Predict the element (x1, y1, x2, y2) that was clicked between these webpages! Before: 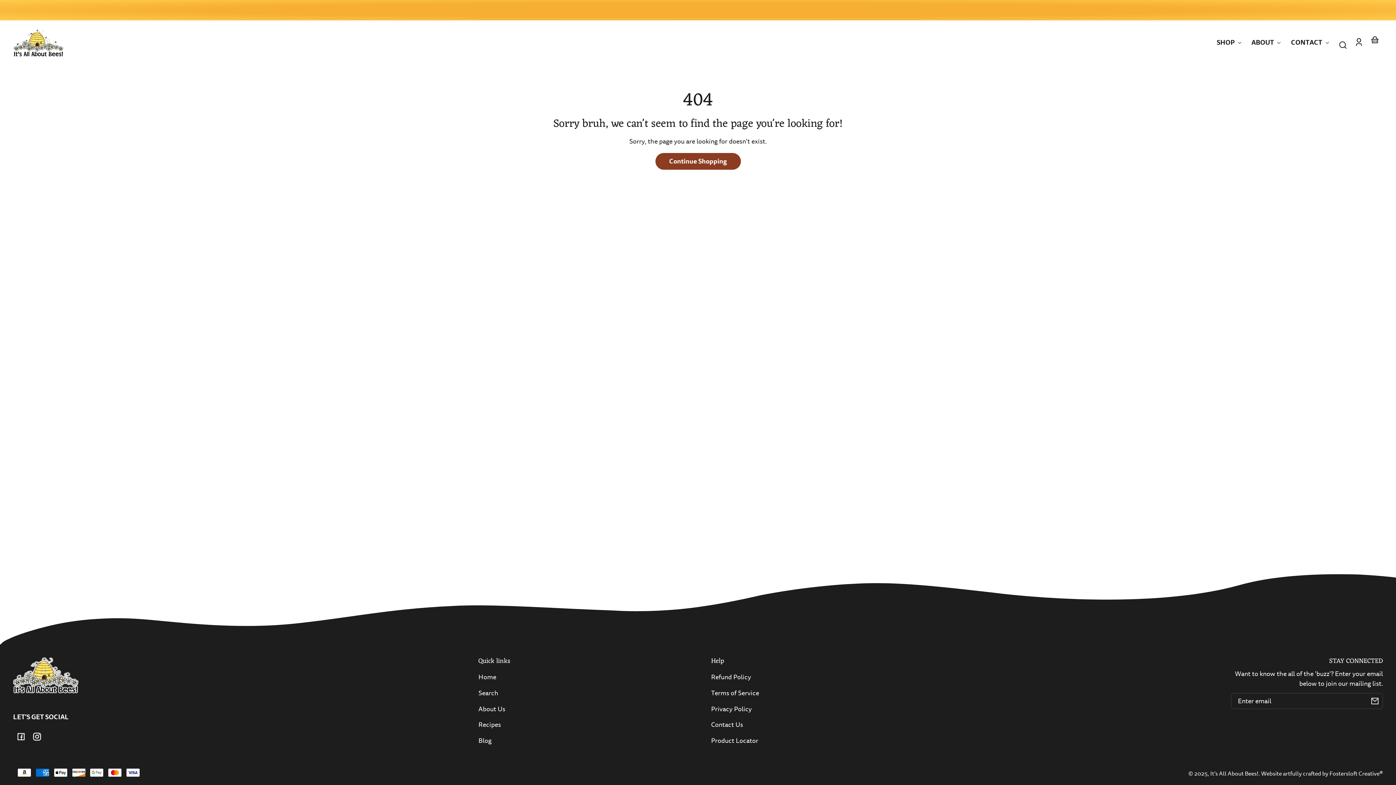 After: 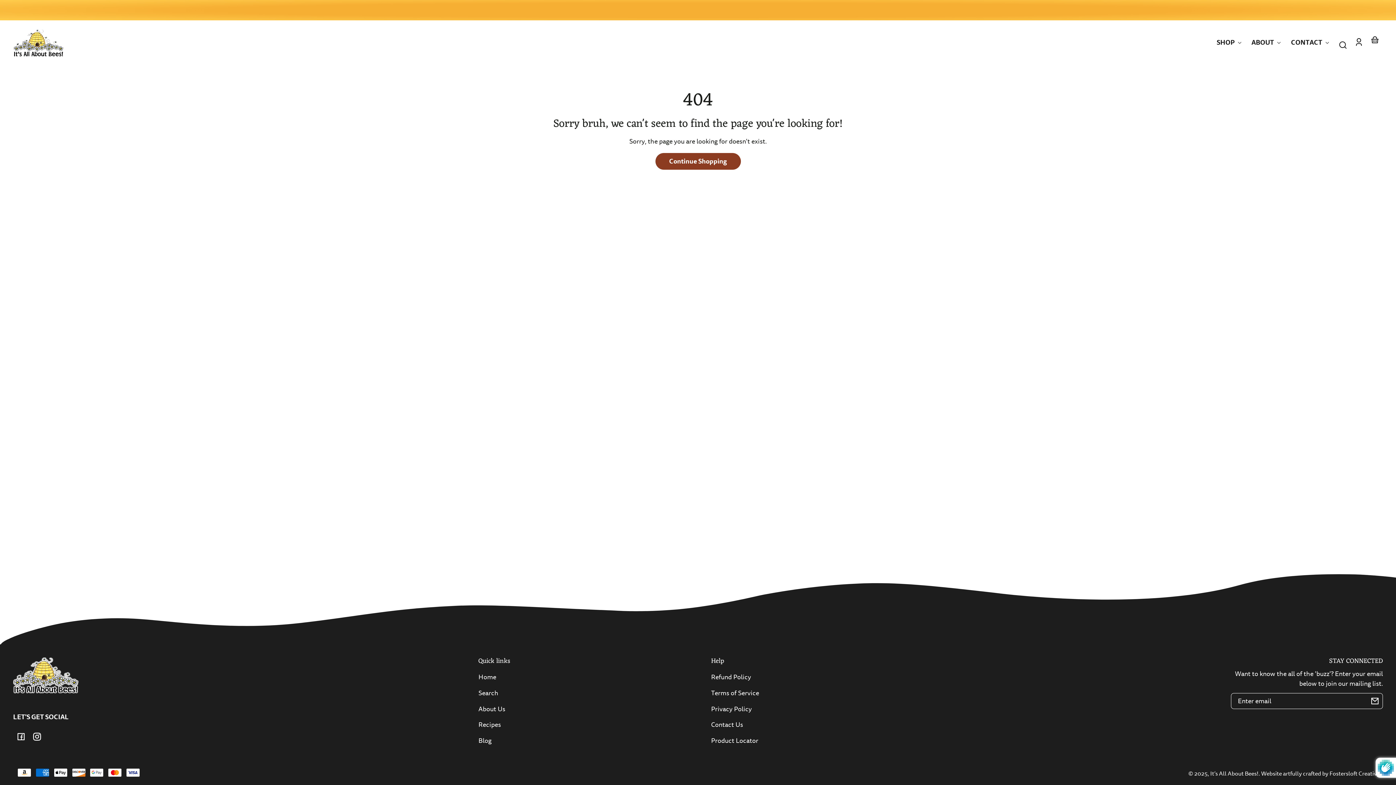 Action: label: Subscribe bbox: (1367, 693, 1383, 709)